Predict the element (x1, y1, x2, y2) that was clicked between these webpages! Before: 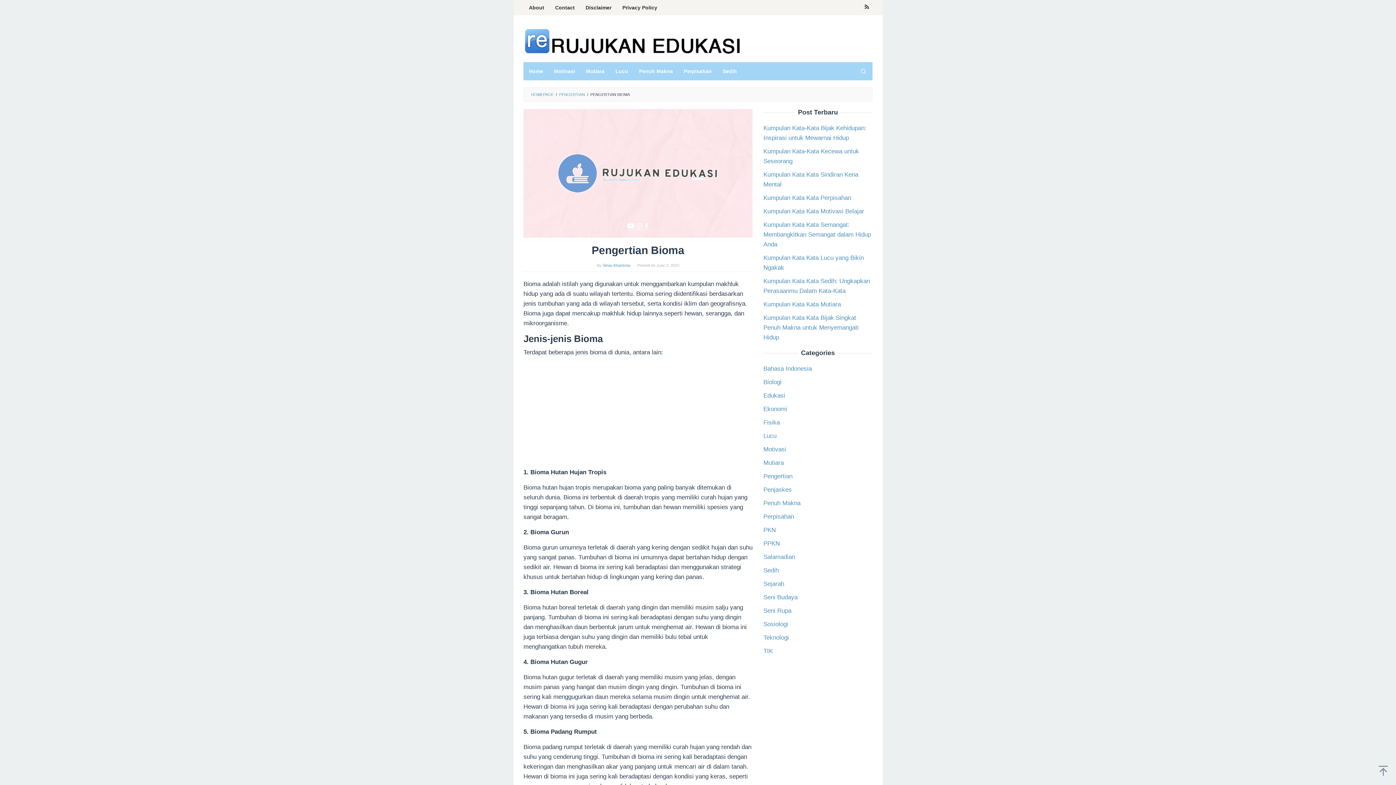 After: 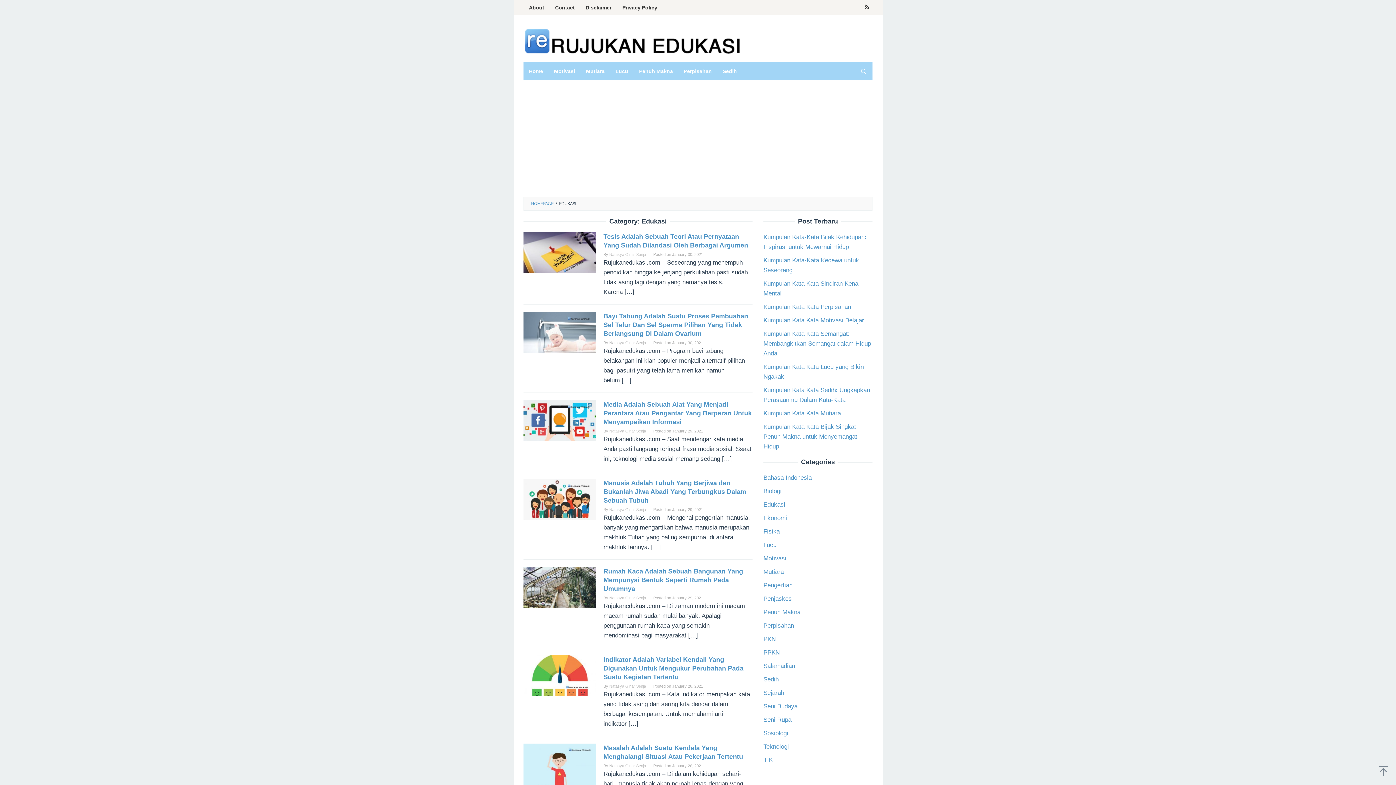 Action: bbox: (763, 392, 785, 399) label: Edukasi